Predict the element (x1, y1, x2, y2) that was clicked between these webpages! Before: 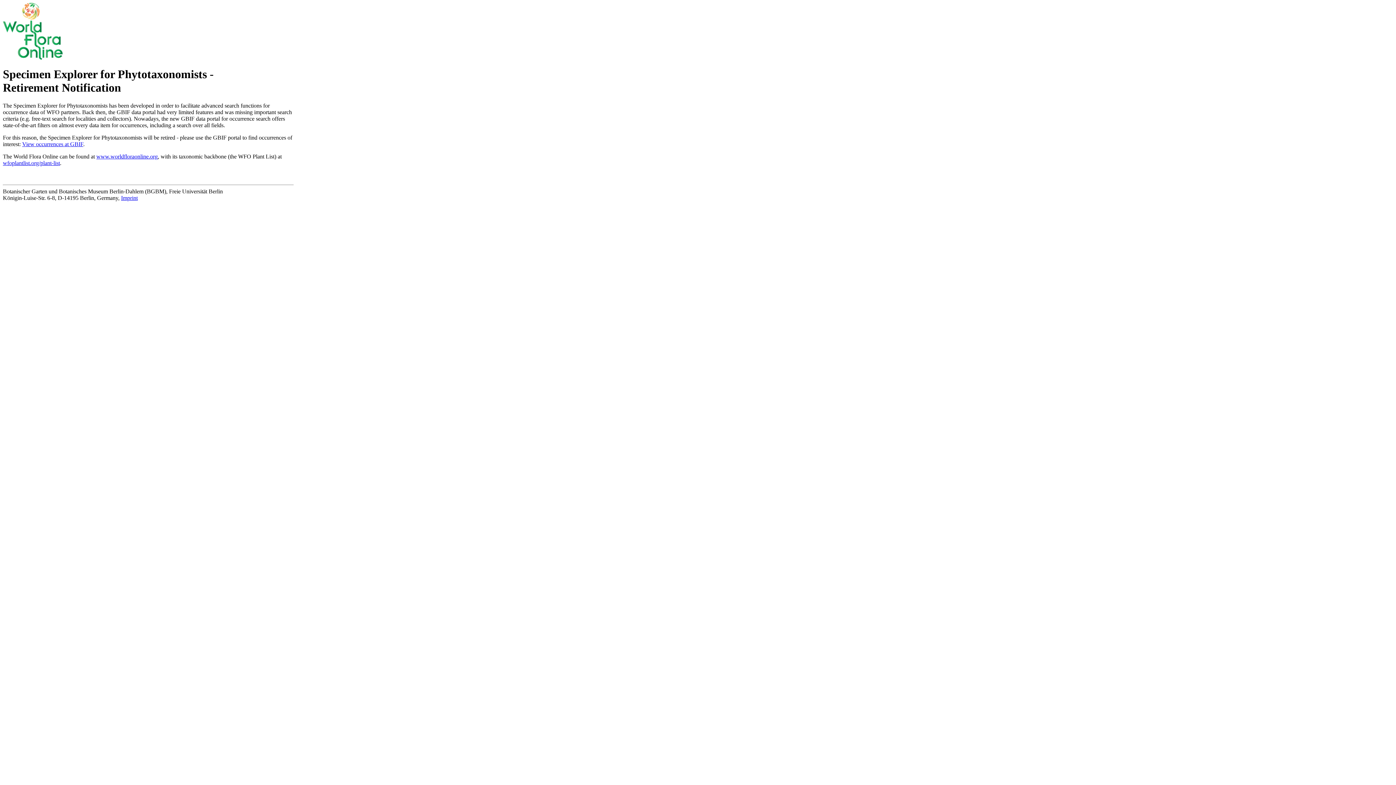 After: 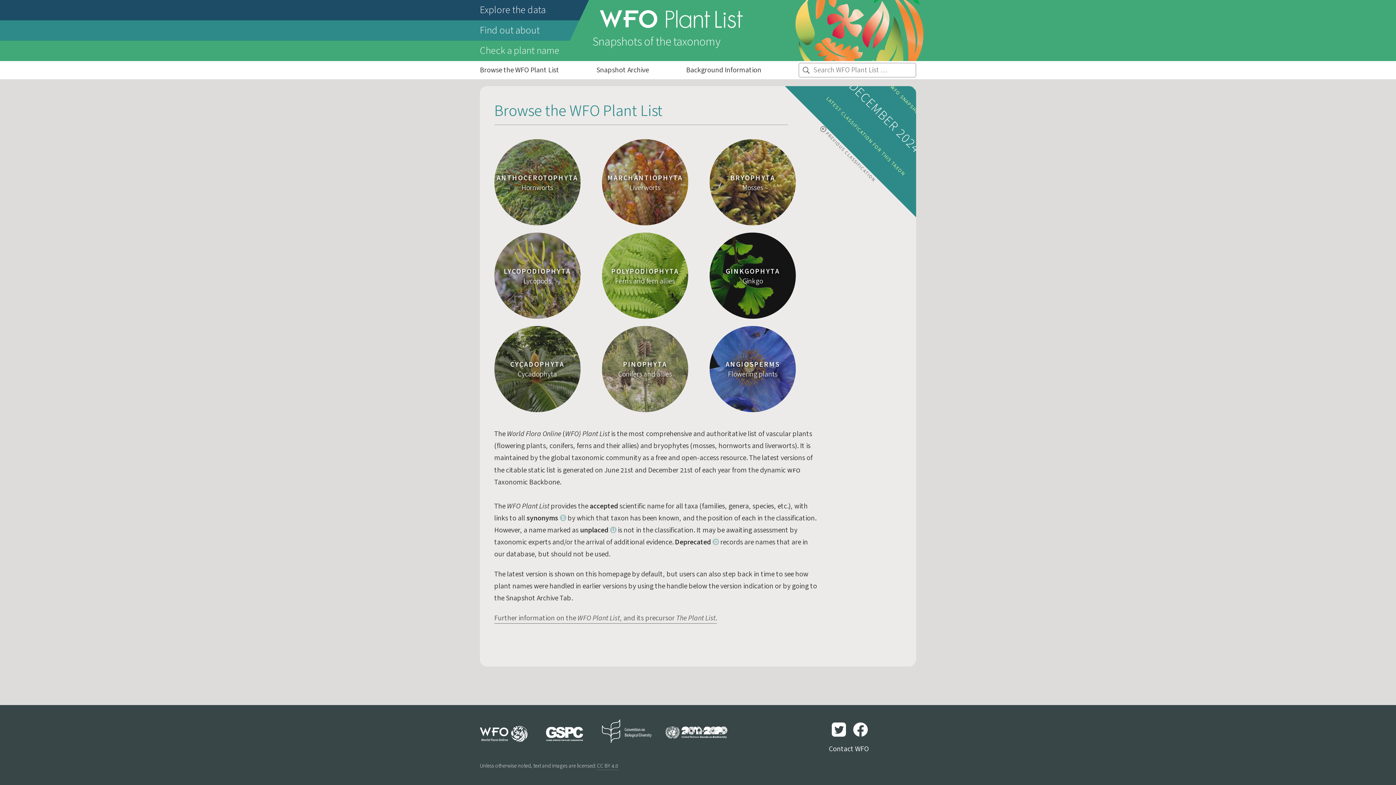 Action: label: wfoplantlist.org/plant-list bbox: (2, 159, 60, 166)